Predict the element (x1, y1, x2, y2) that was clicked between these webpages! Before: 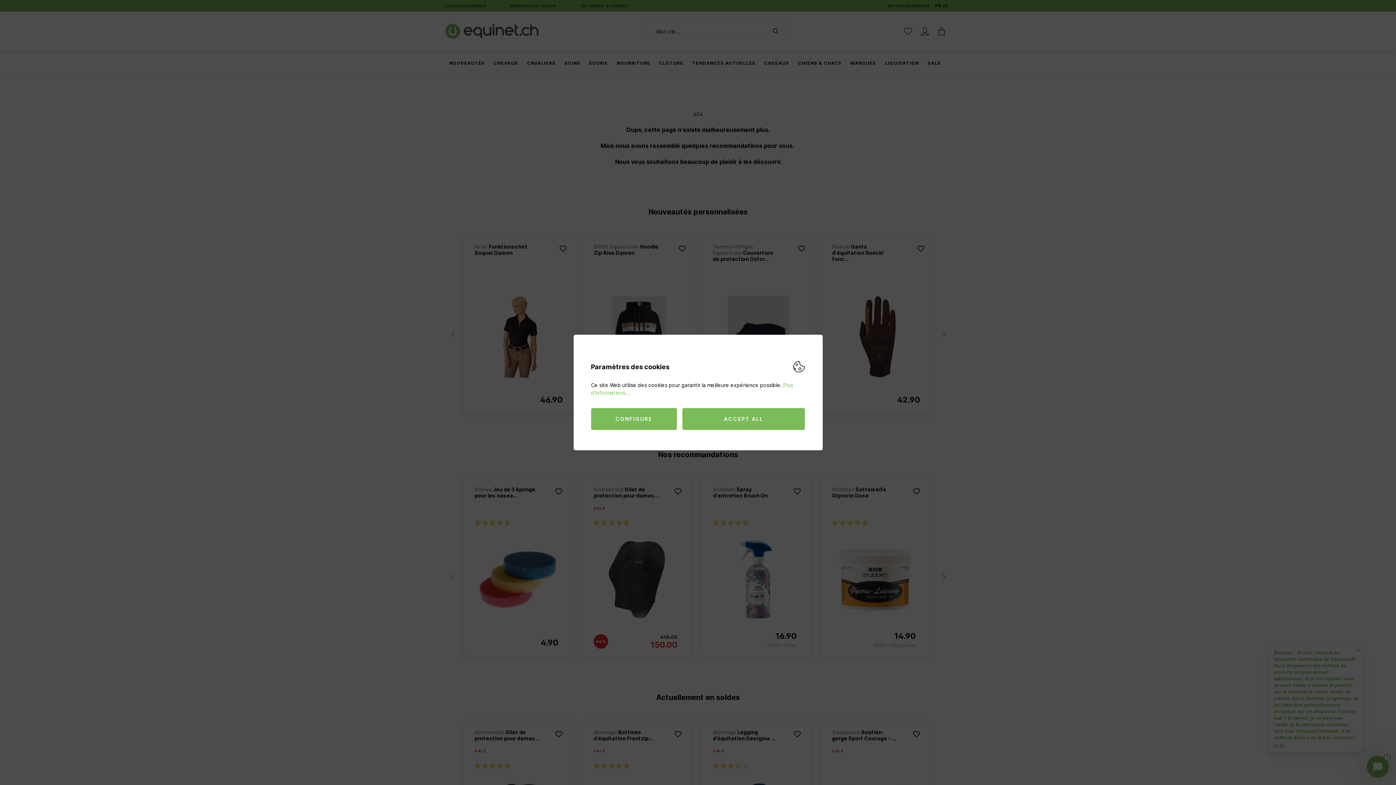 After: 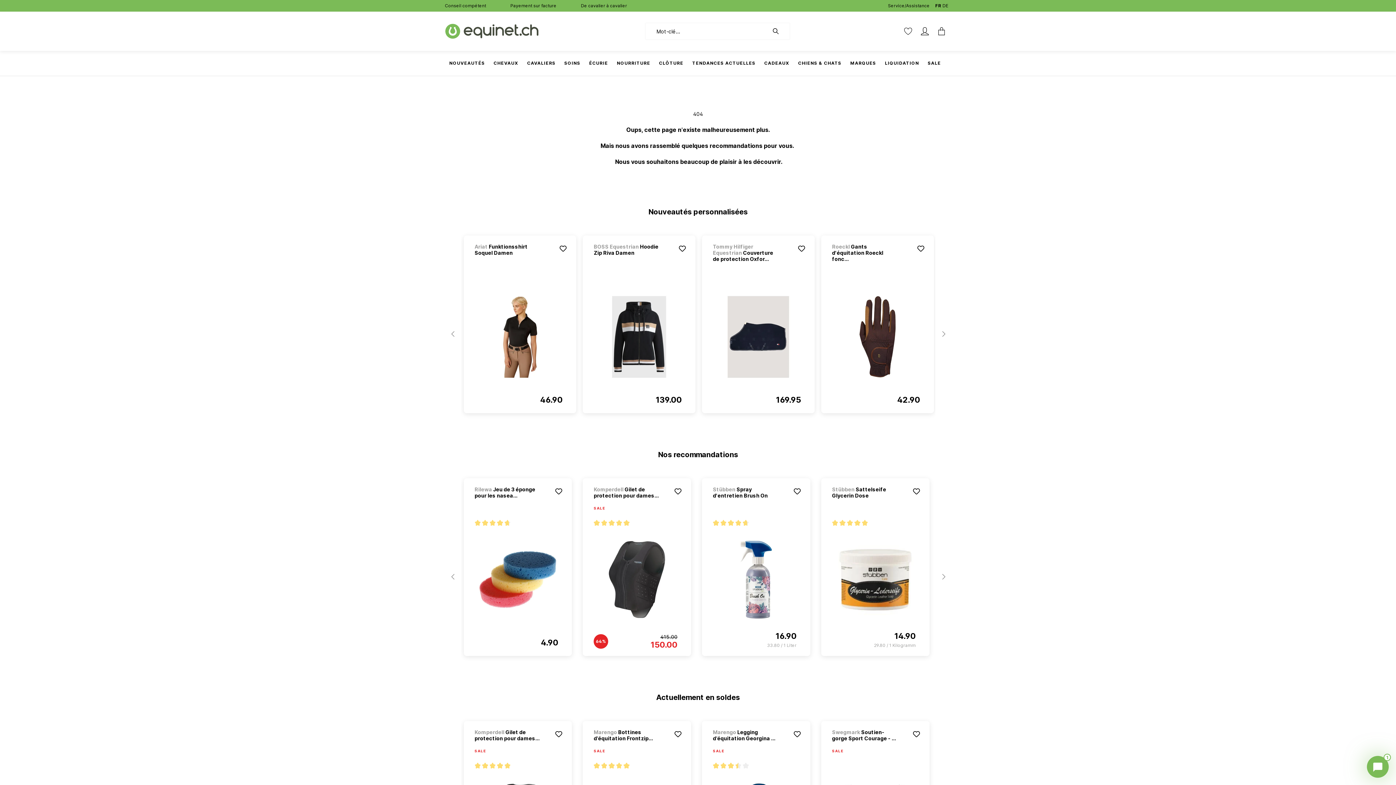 Action: label: ACCEPT ALL bbox: (682, 408, 805, 430)